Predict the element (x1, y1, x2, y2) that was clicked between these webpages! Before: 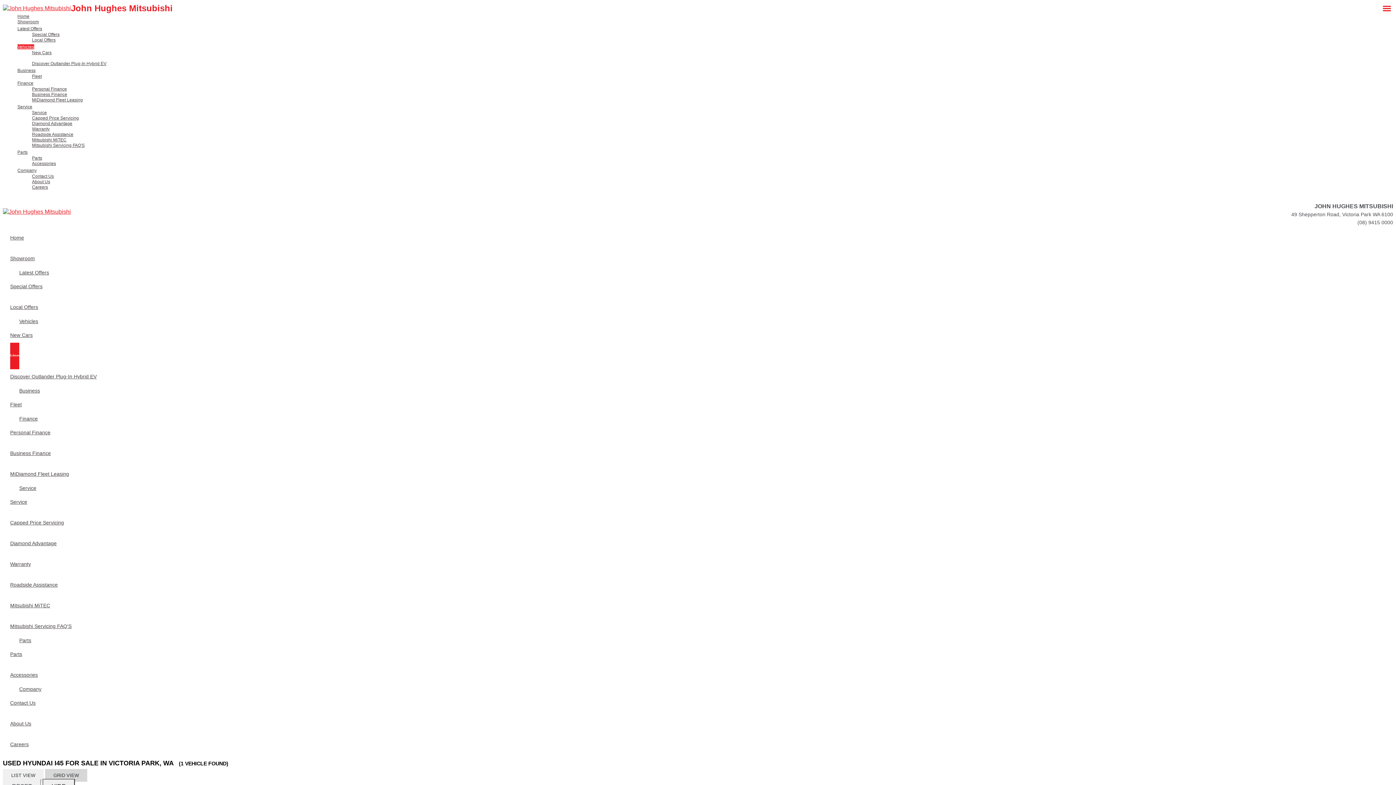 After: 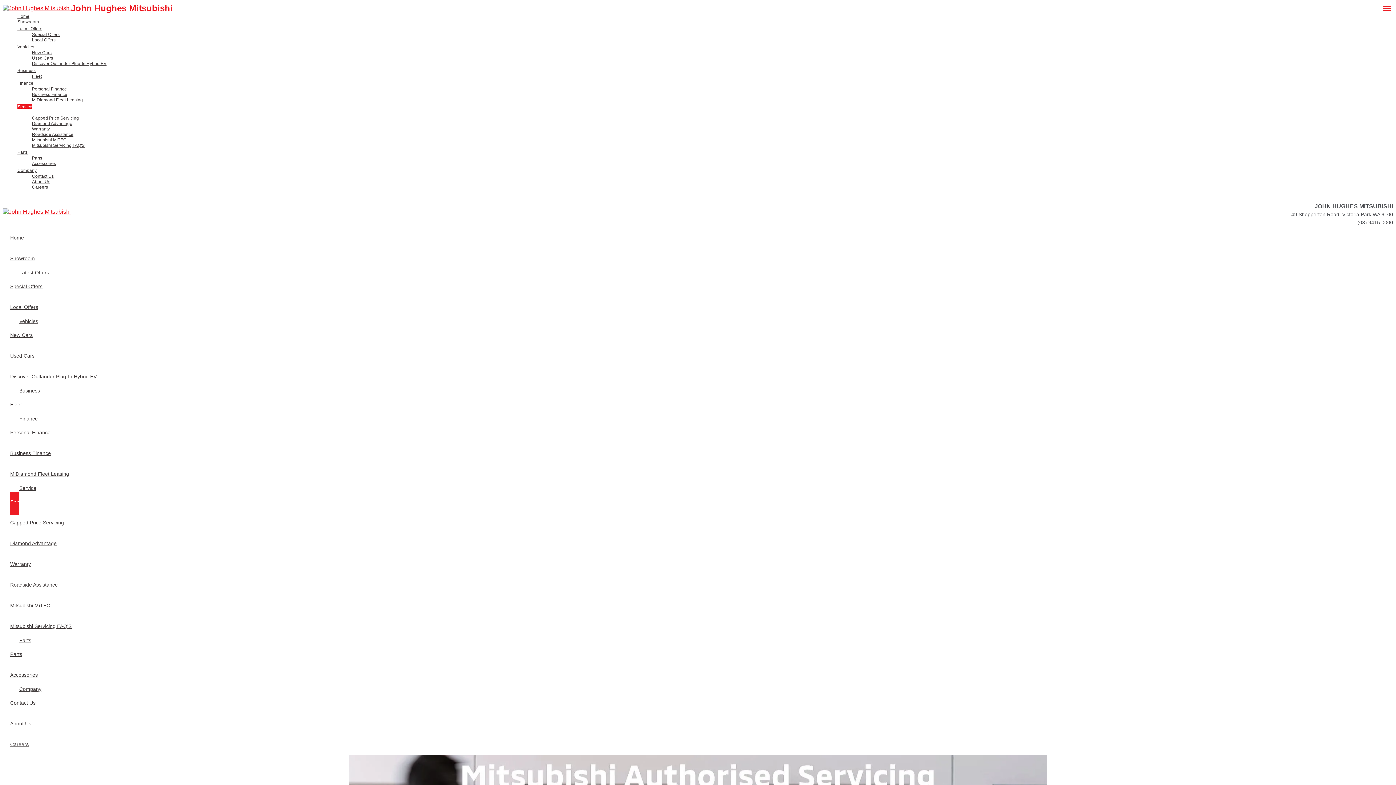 Action: label: Service bbox: (10, 489, 71, 515)